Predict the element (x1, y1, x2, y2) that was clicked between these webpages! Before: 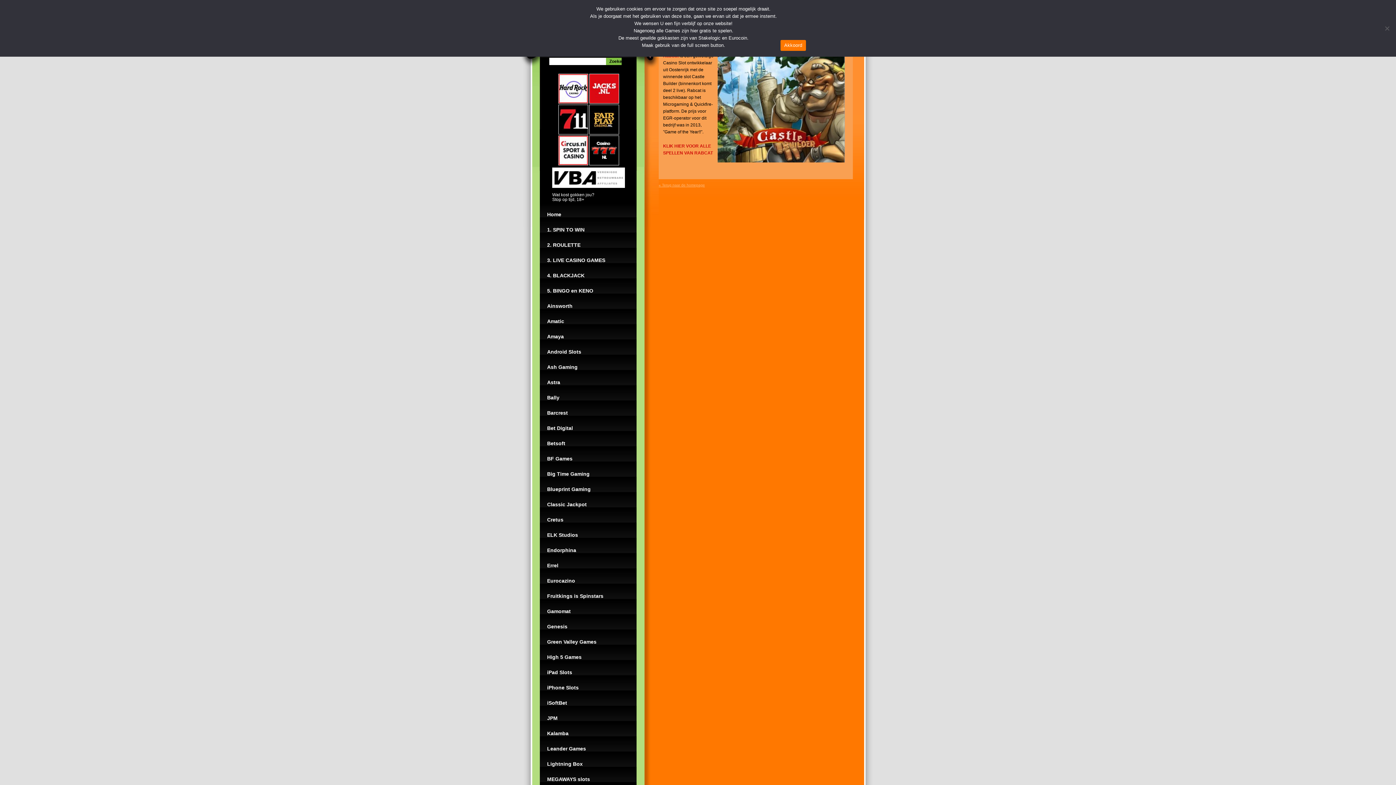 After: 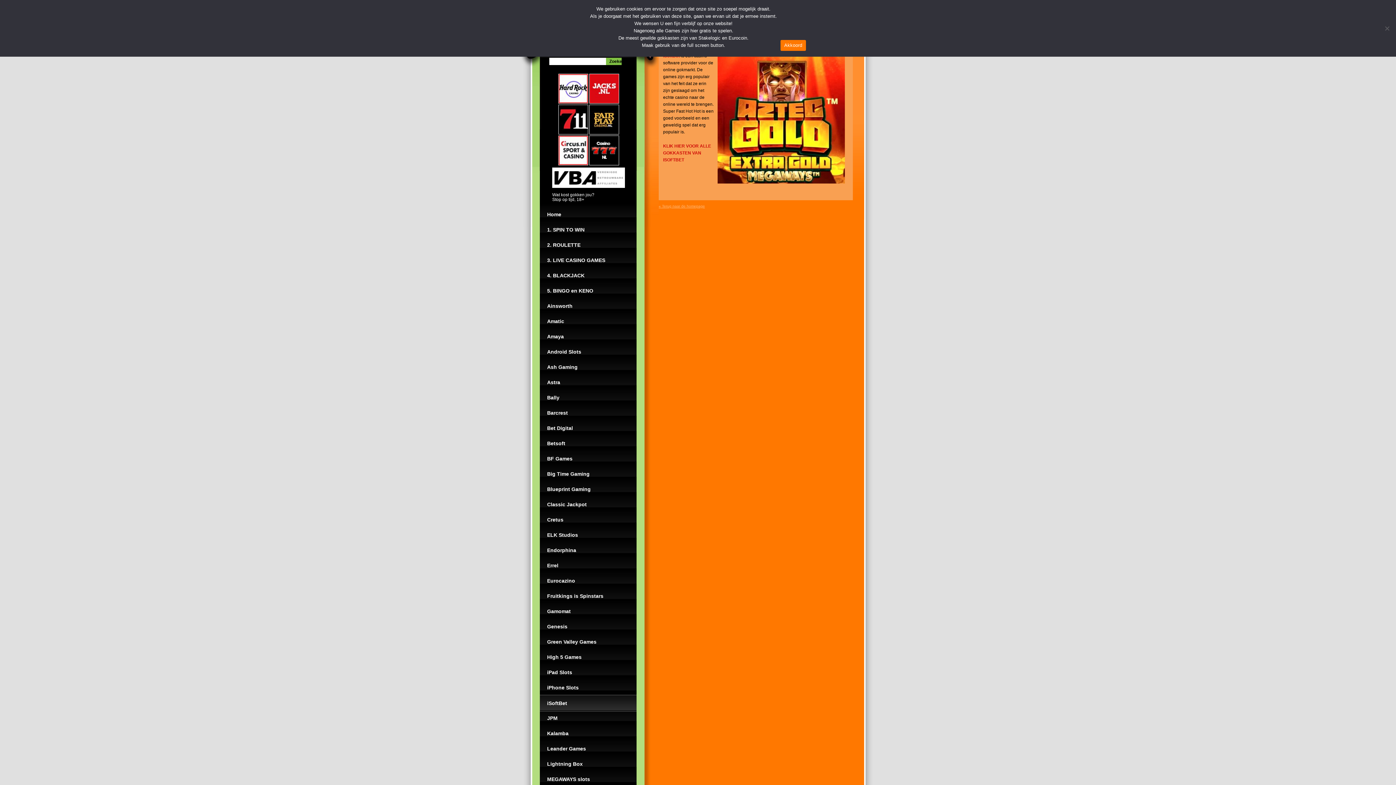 Action: label: iSoftBet bbox: (540, 695, 636, 711)